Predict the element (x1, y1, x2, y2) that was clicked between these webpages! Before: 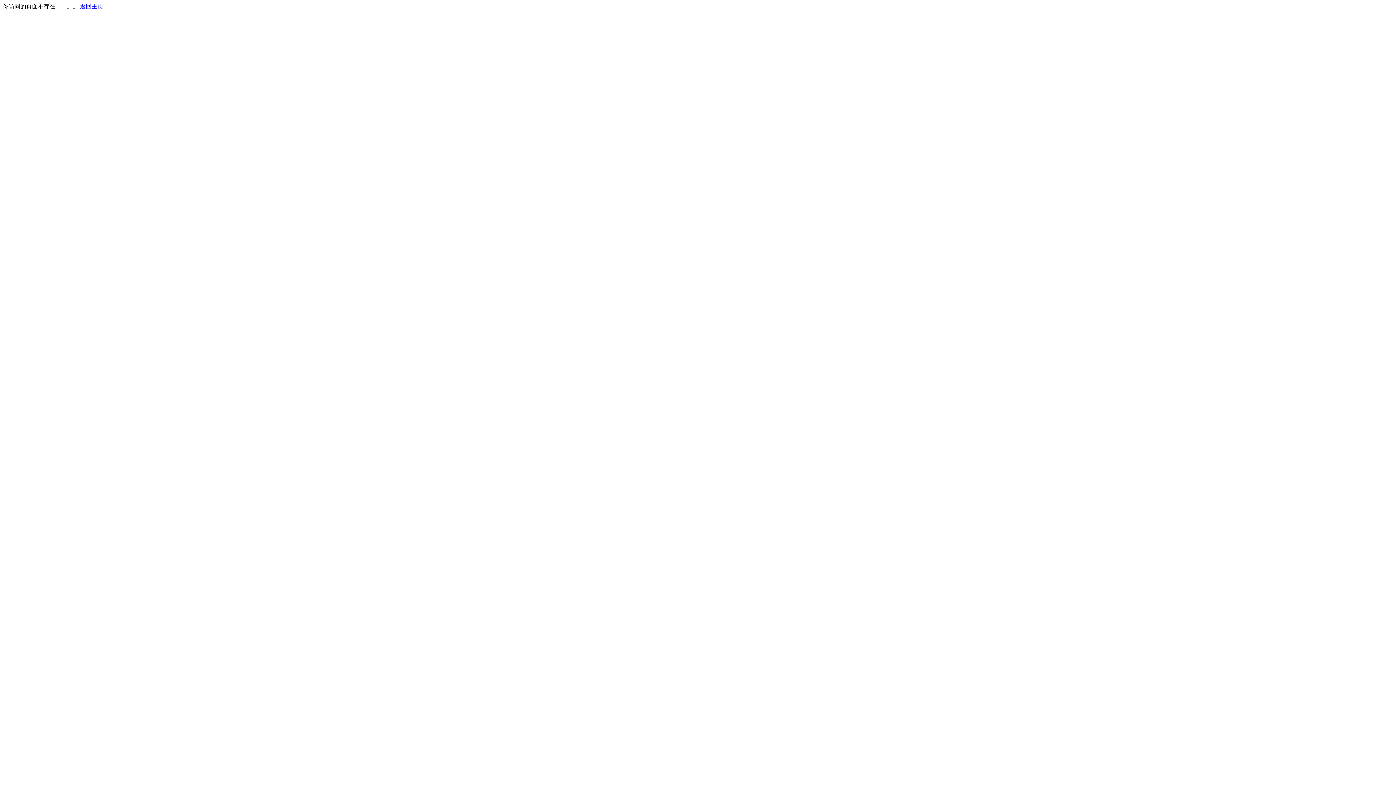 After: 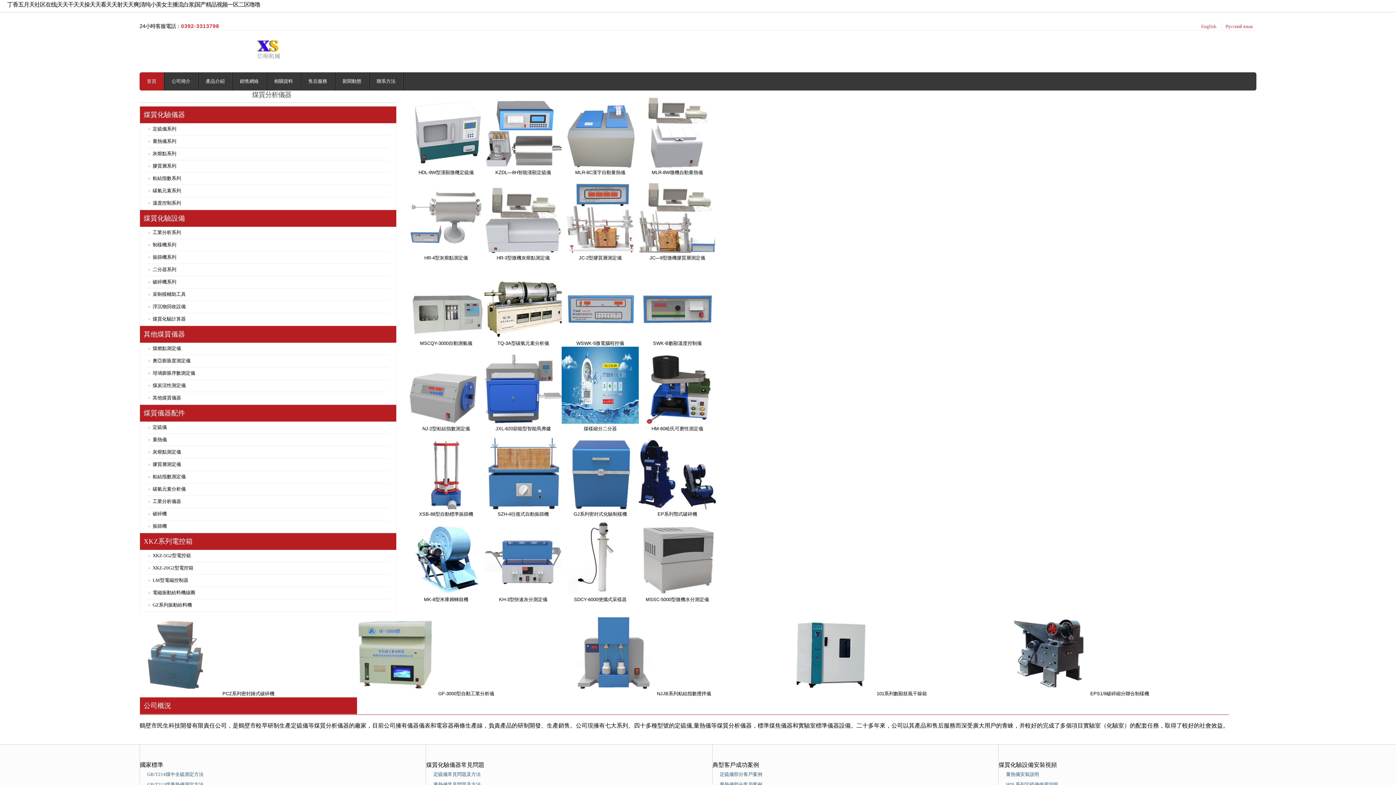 Action: label: 返回主页 bbox: (80, 3, 103, 9)